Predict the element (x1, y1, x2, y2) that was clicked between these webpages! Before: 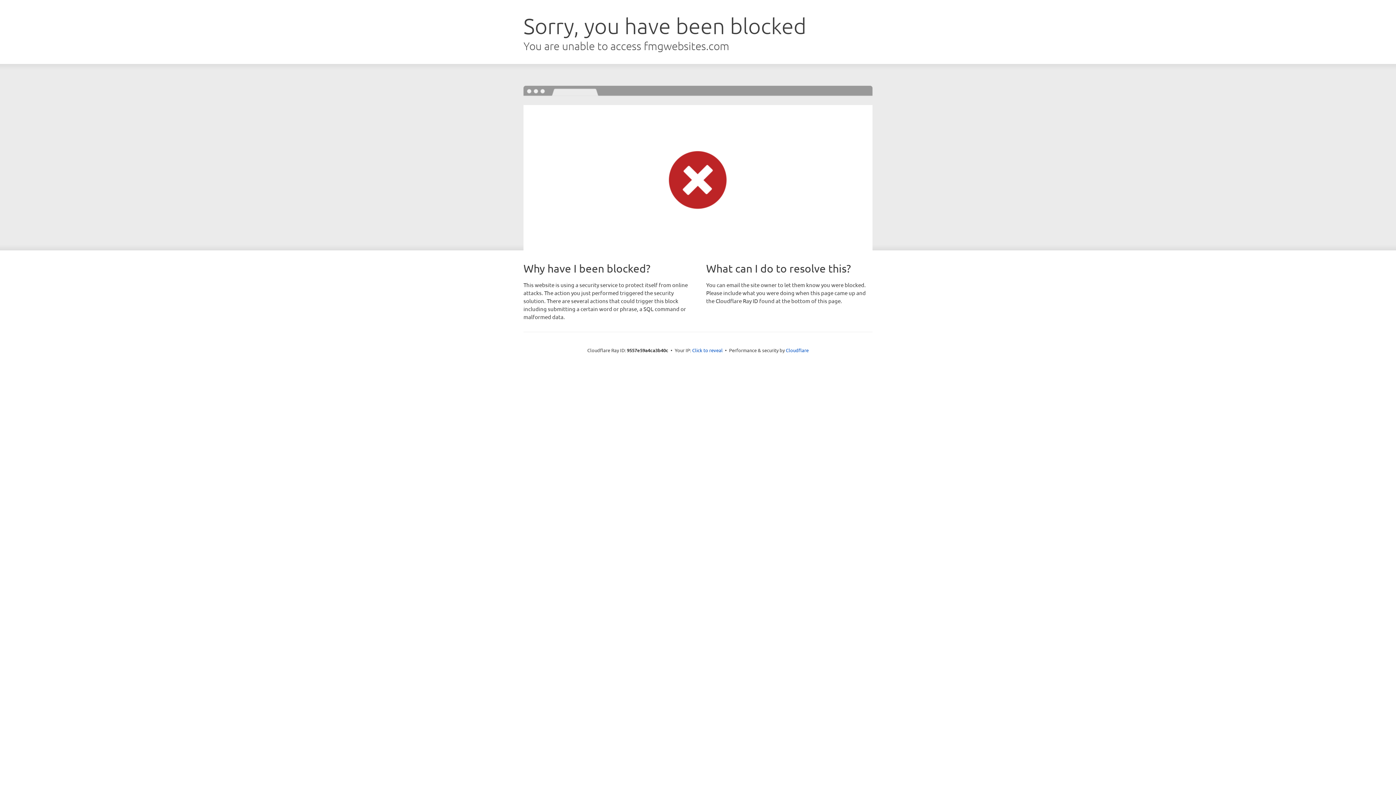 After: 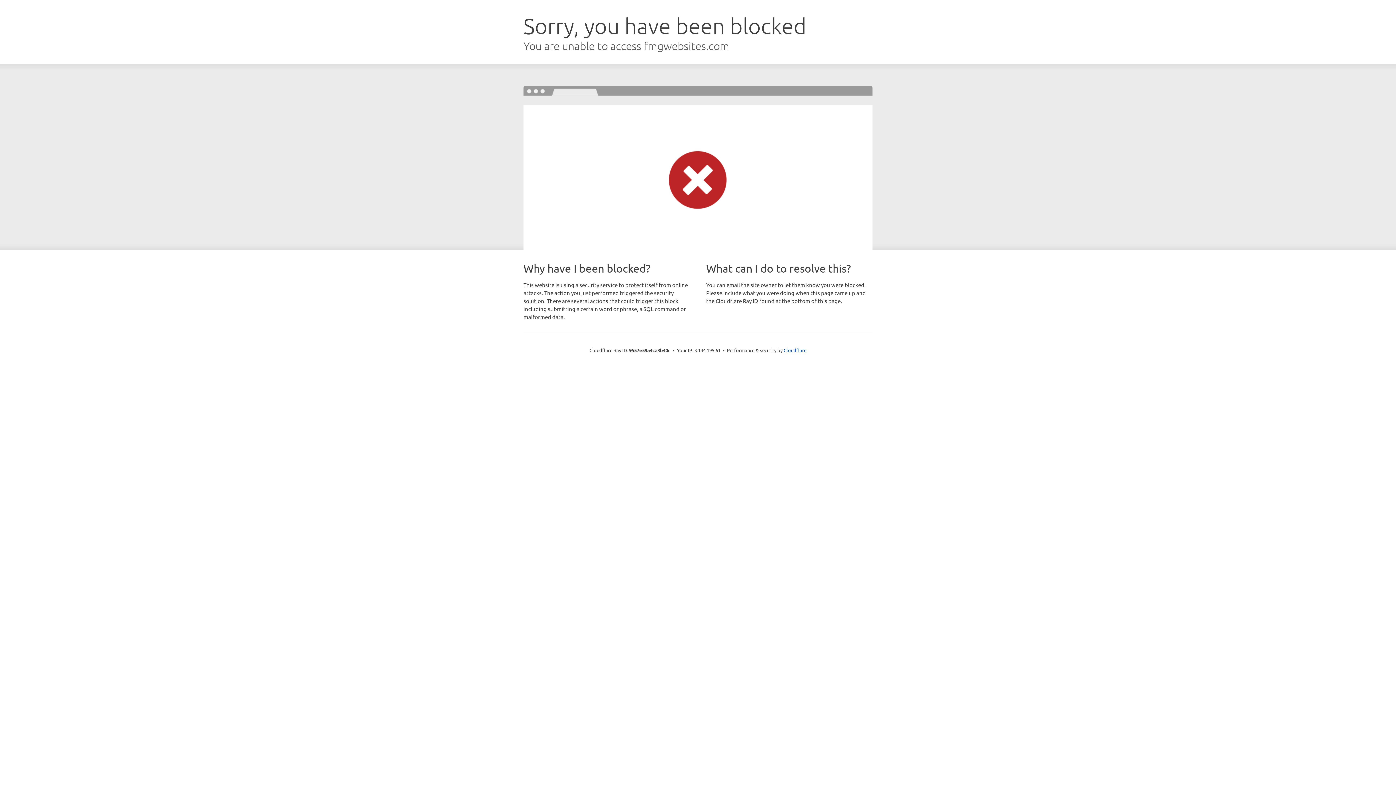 Action: bbox: (692, 346, 722, 353) label: Click to reveal